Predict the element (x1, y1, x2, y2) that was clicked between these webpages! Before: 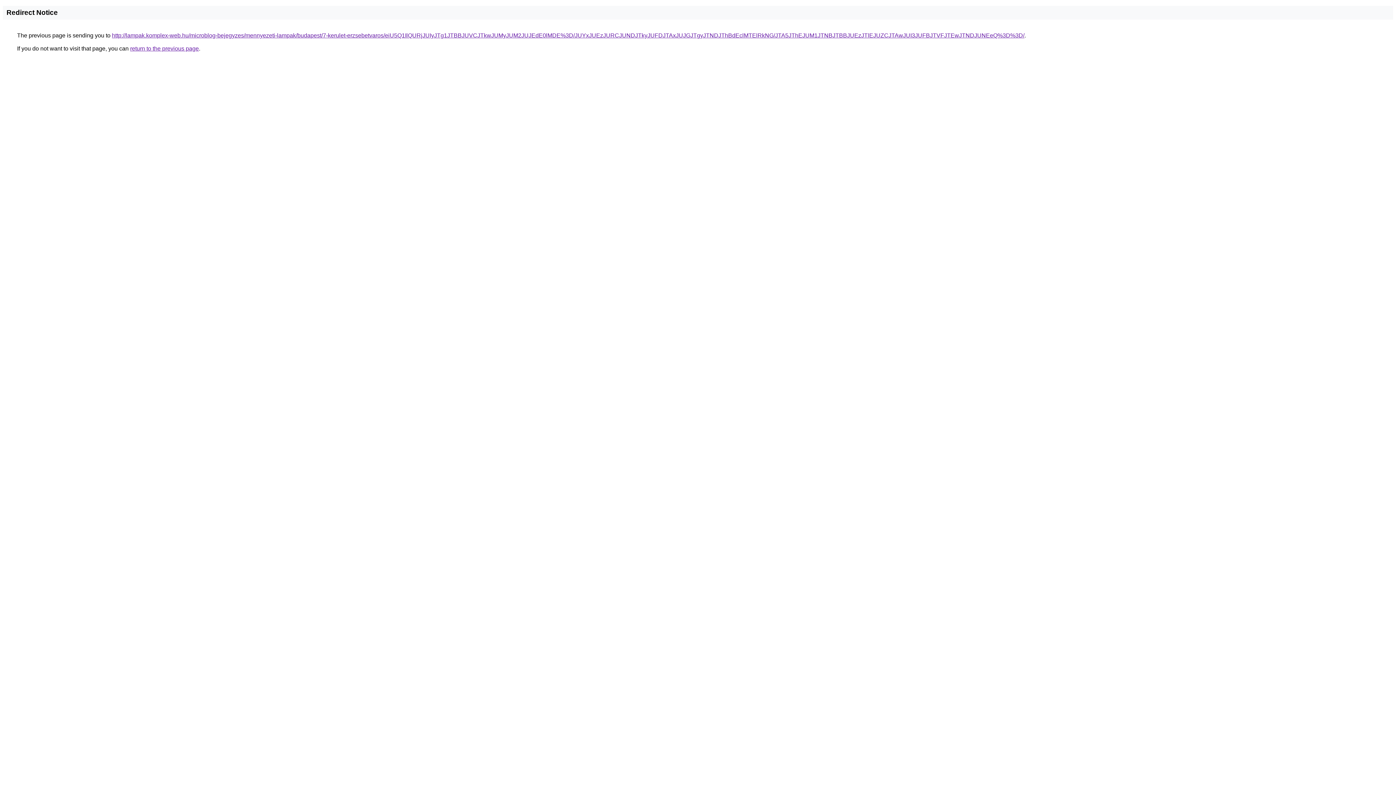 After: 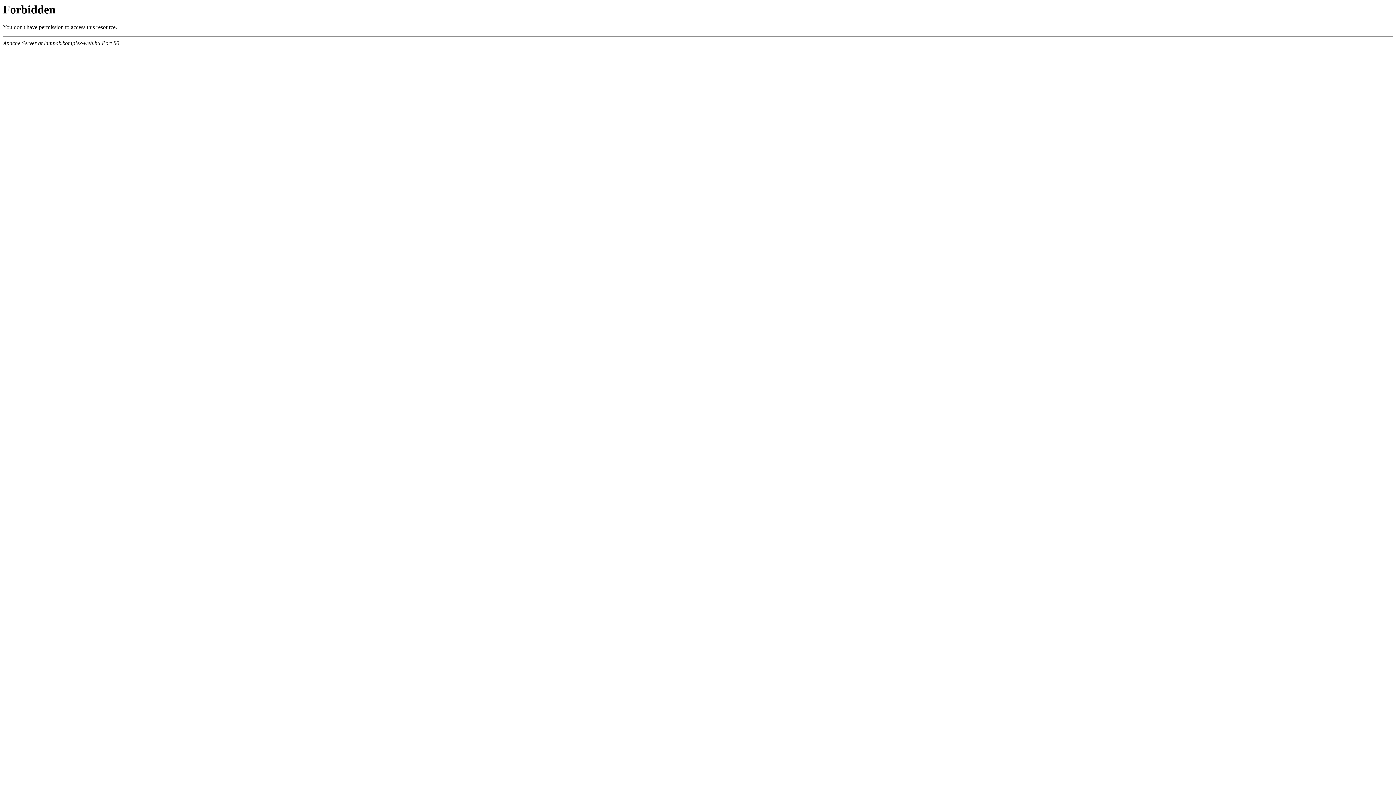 Action: label: http://lampak.komplex-web.hu/microblog-bejegyzes/mennyezeti-lampak/budapest/7-kerulet-erzsebetvaros/eiU5Q1IlQURjJUIyJTg1JTBBJUVCJTkwJUMyJUM2JUJEdE0lMDE%3D/JUYxJUEzJURCJUNDJTkyJUFDJTAxJUJGJTgyJTNDJThBdEclMTElRkNG/JTA5JThEJUM1JTNBJTBBJUEzJTlEJUZCJTAwJUI3JUFBJTVFJTEwJTNDJUNEeQ%3D%3D/ bbox: (112, 32, 1024, 38)